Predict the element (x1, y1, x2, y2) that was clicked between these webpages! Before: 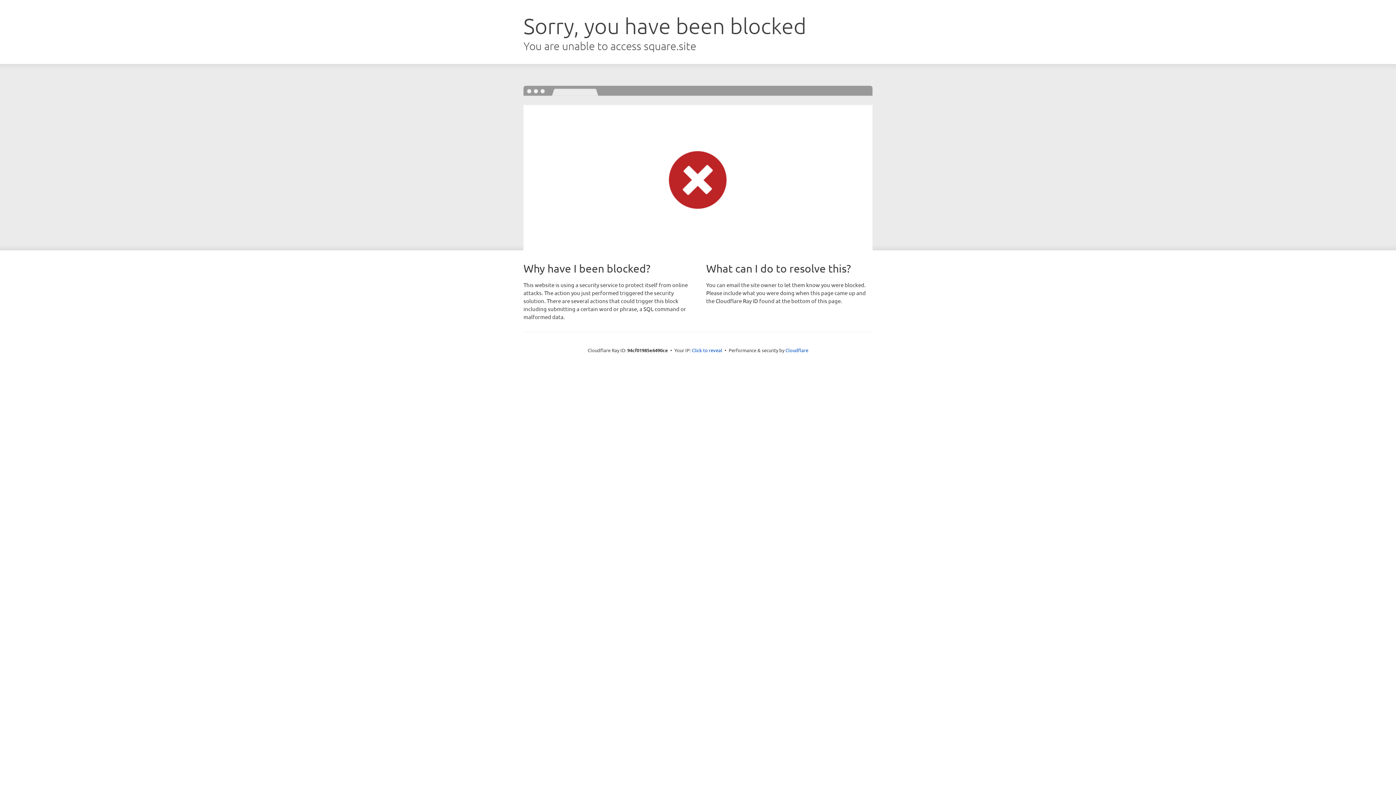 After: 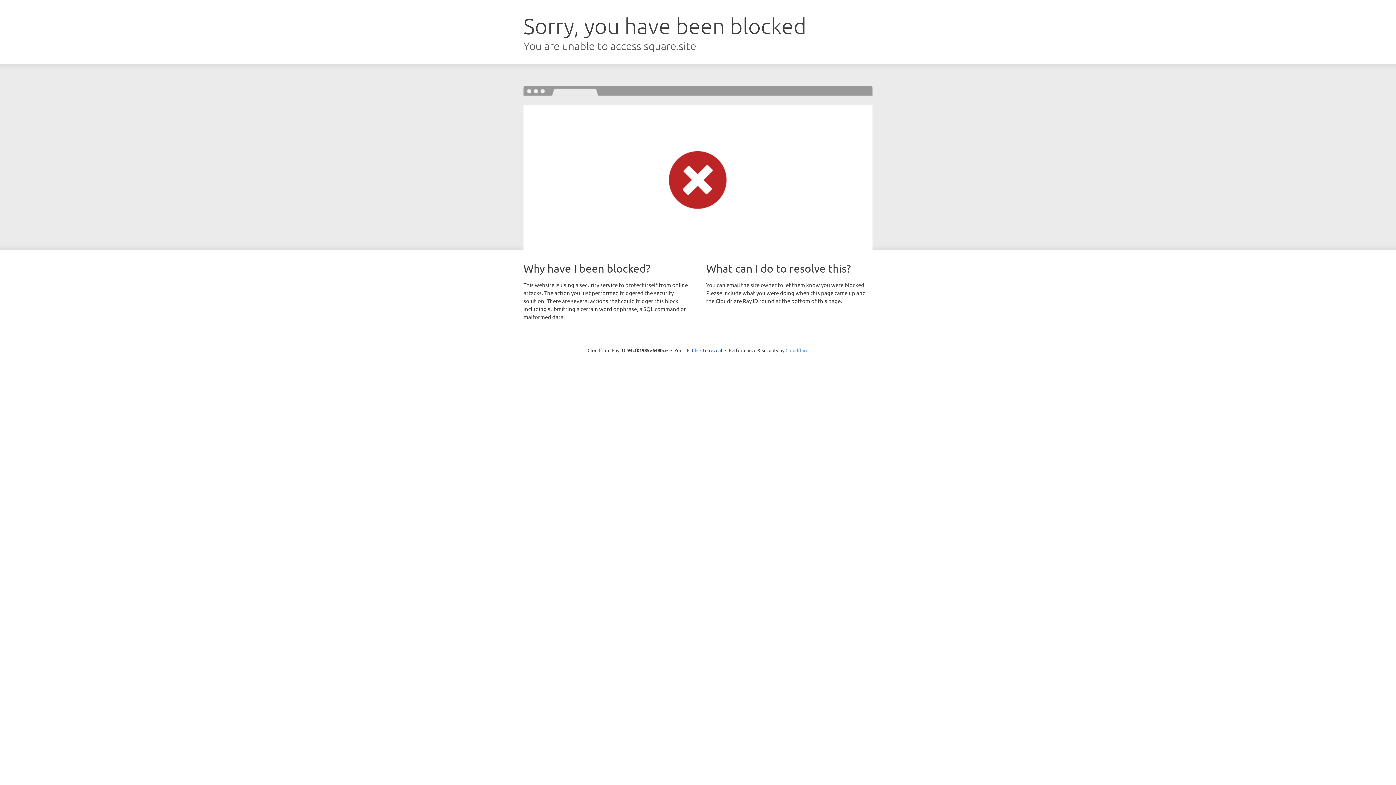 Action: label: Cloudflare bbox: (785, 347, 808, 353)